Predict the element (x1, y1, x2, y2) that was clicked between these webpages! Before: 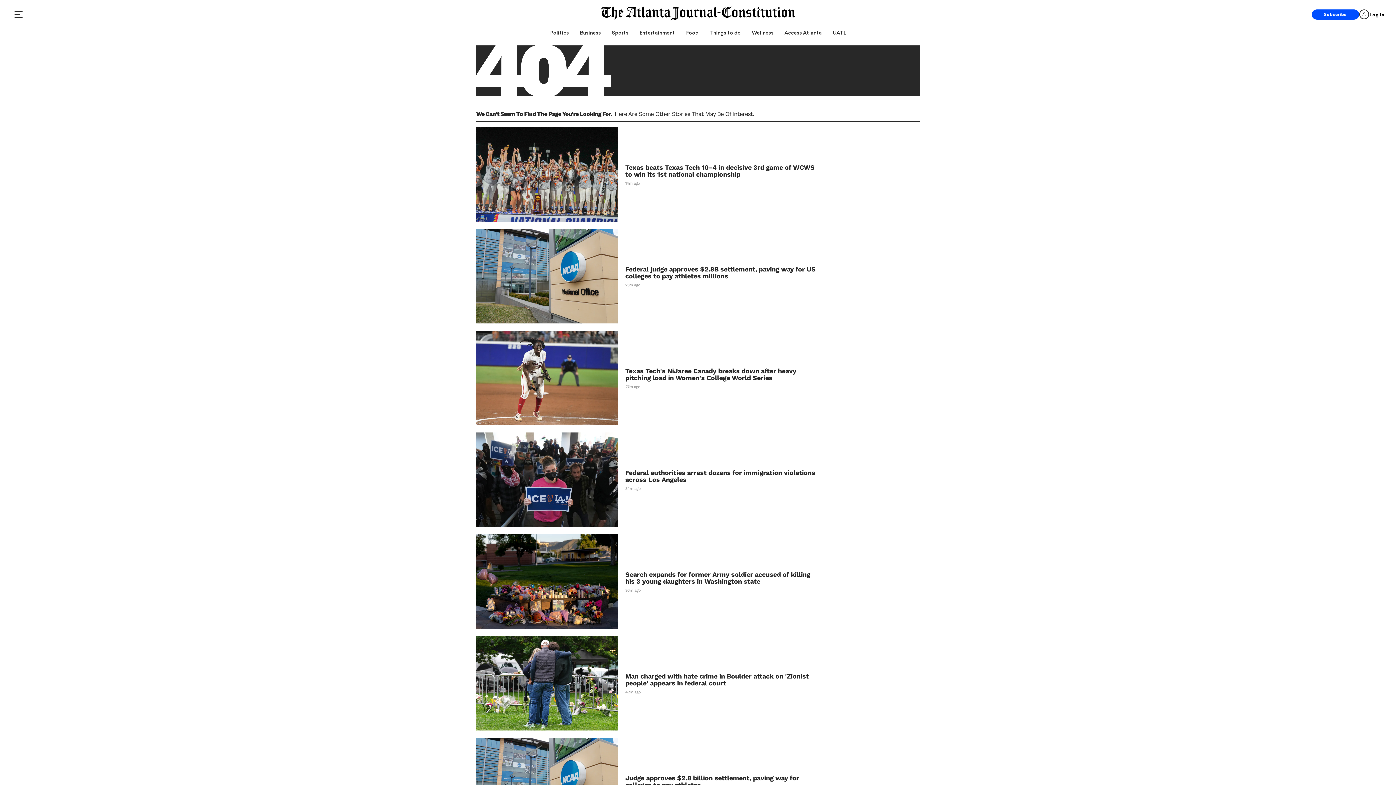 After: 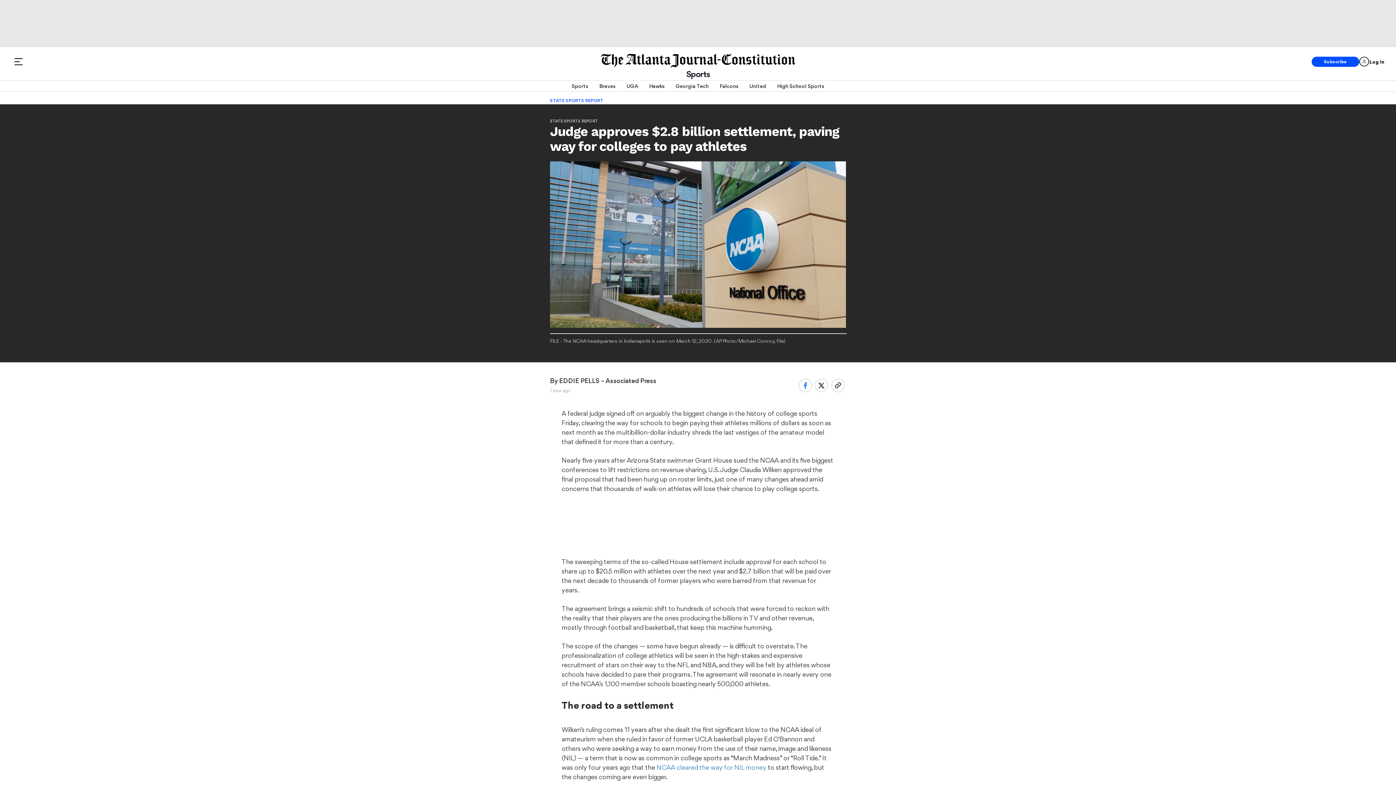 Action: bbox: (625, 774, 820, 788) label: Judge approves $2.8 billion settlement, paving way for colleges to pay athletes